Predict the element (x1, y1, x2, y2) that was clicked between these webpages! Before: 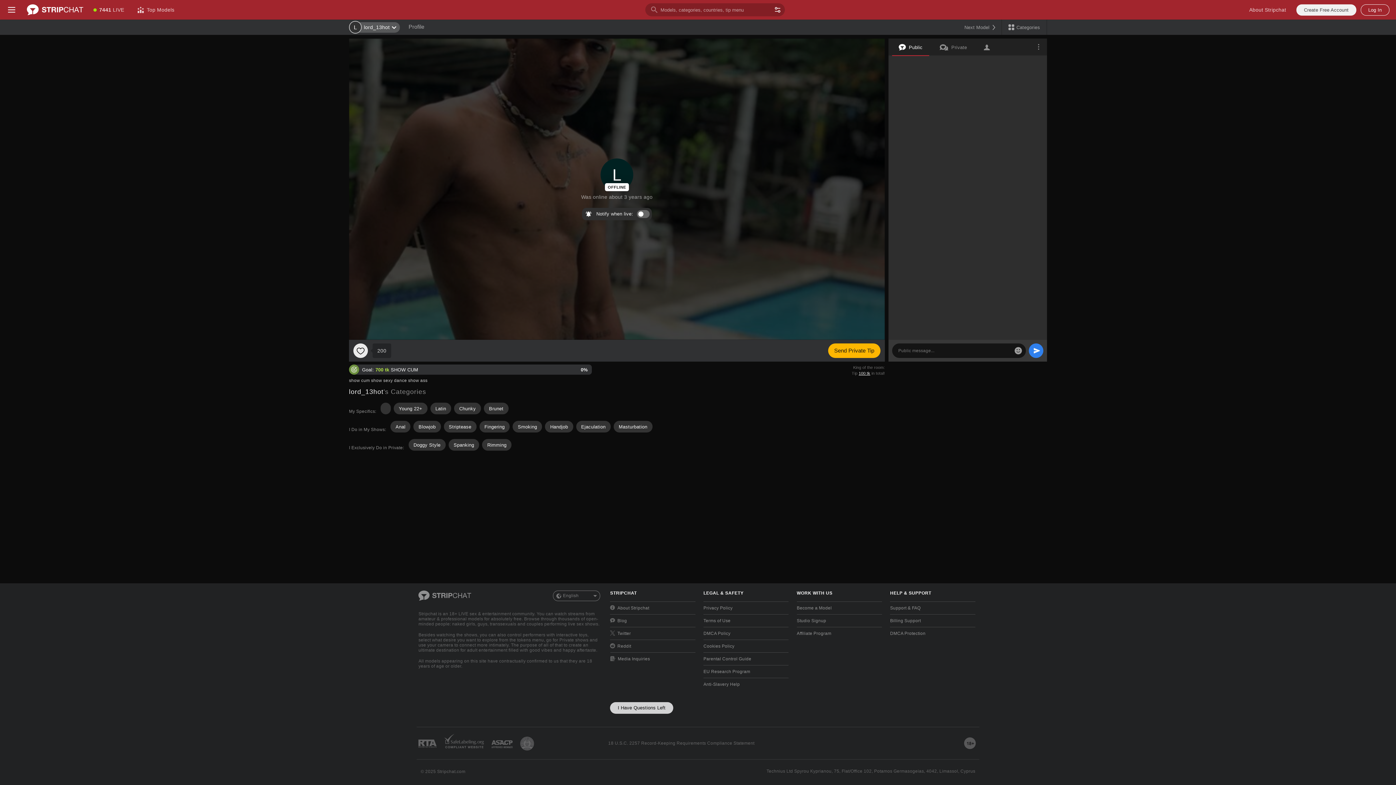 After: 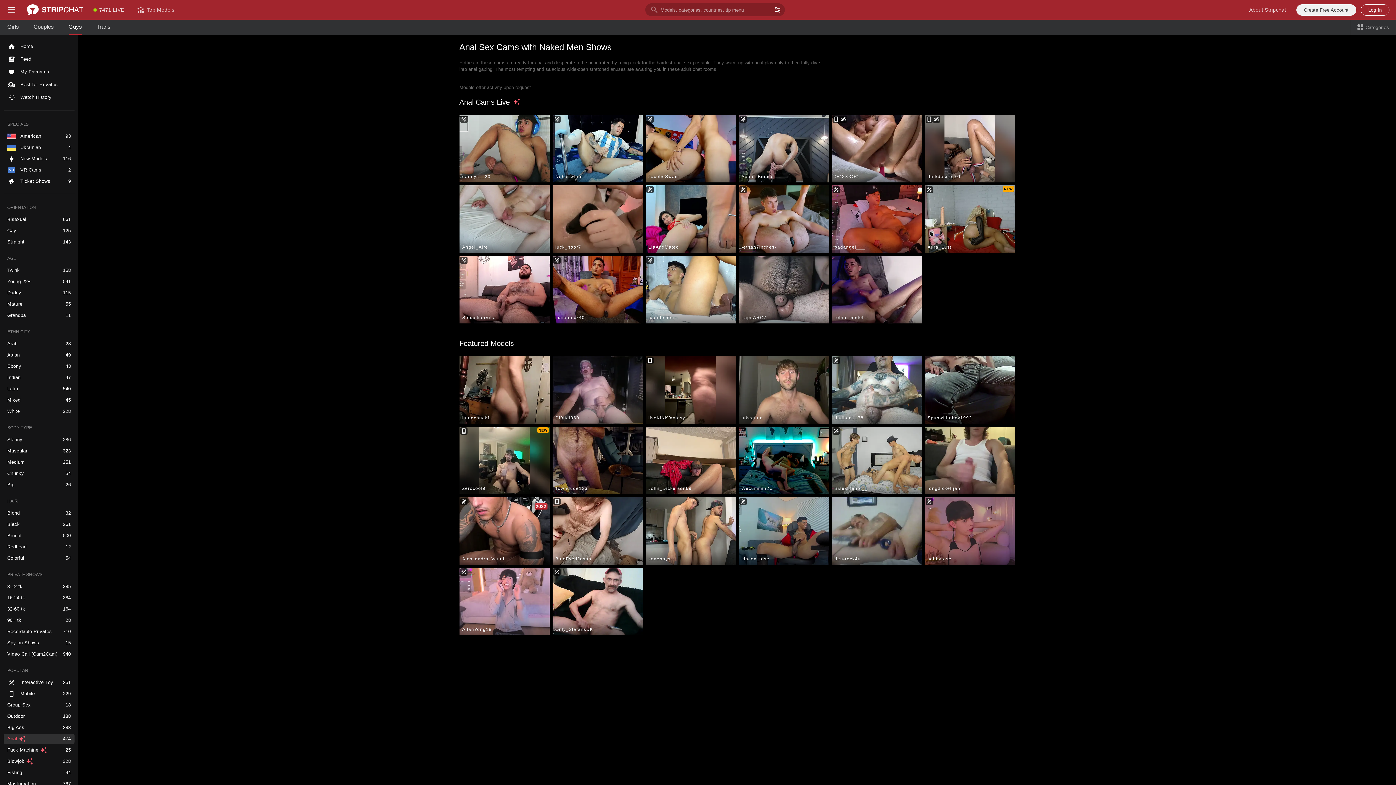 Action: bbox: (390, 421, 410, 432) label: Anal